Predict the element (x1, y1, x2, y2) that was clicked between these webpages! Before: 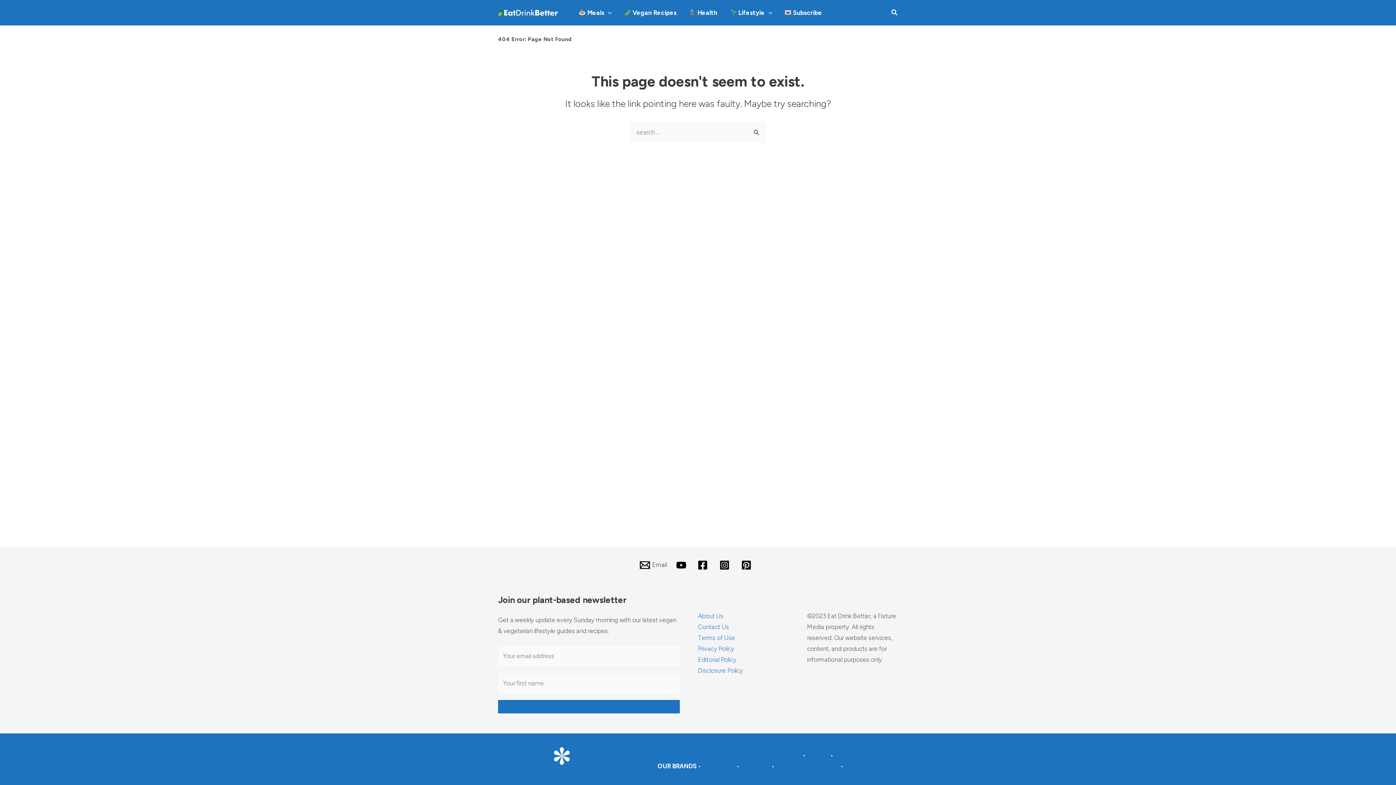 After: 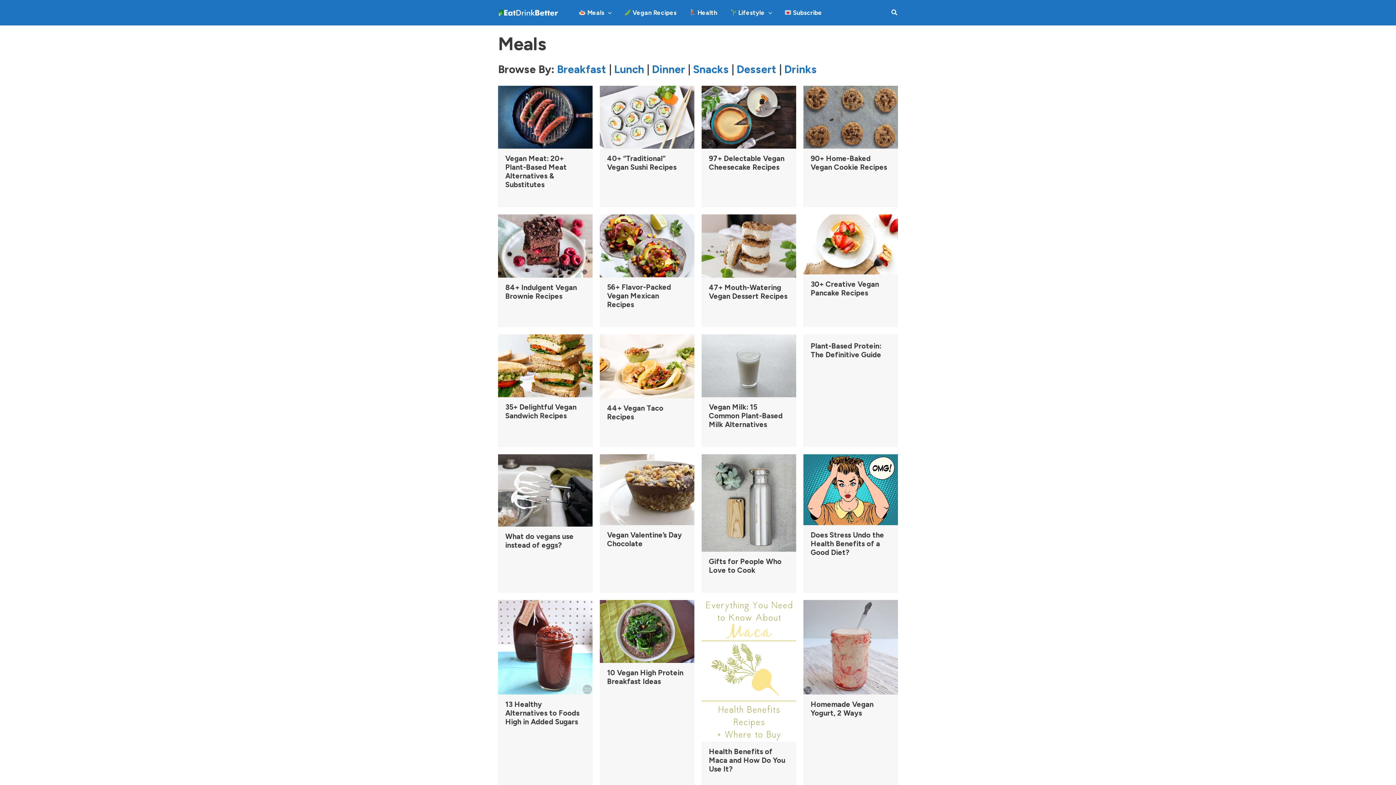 Action: label:  Meals bbox: (572, 0, 618, 25)